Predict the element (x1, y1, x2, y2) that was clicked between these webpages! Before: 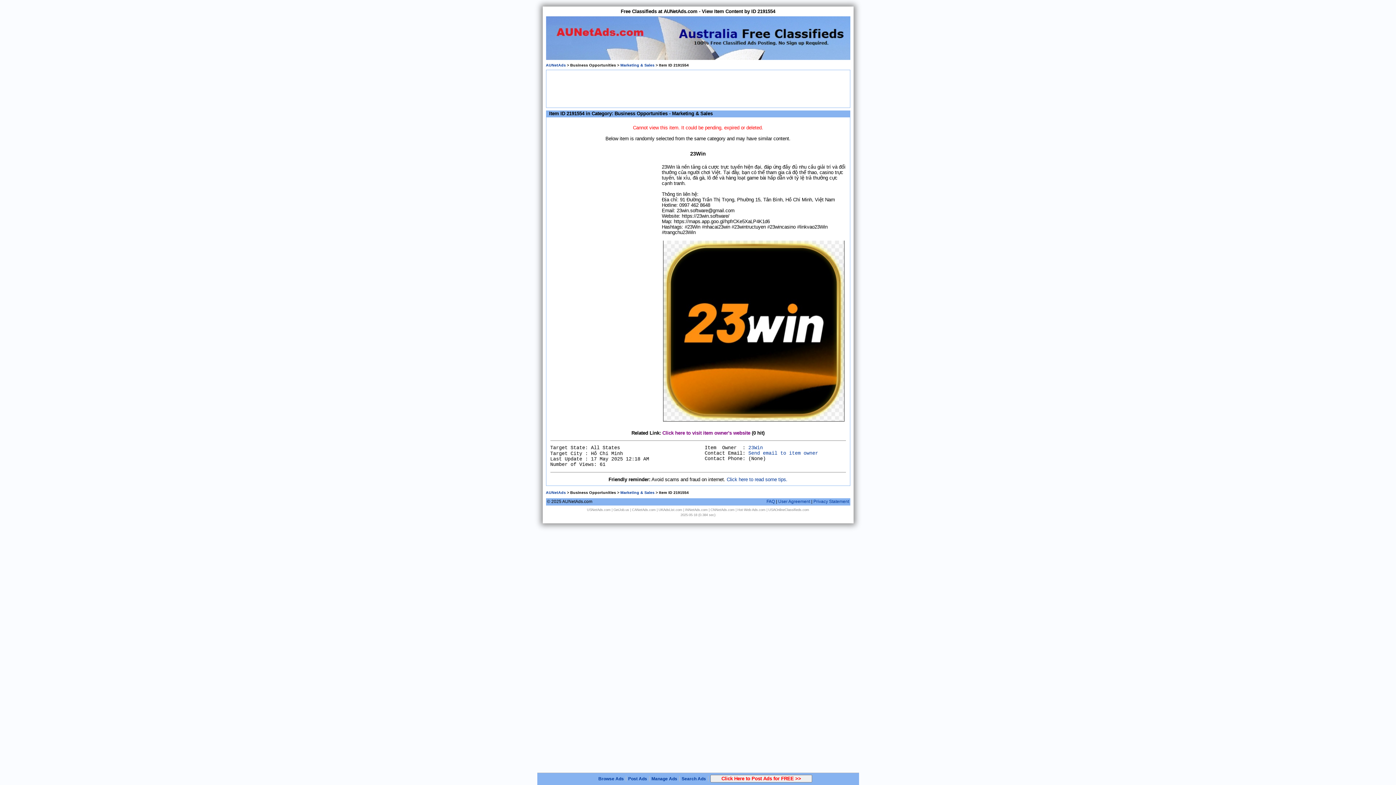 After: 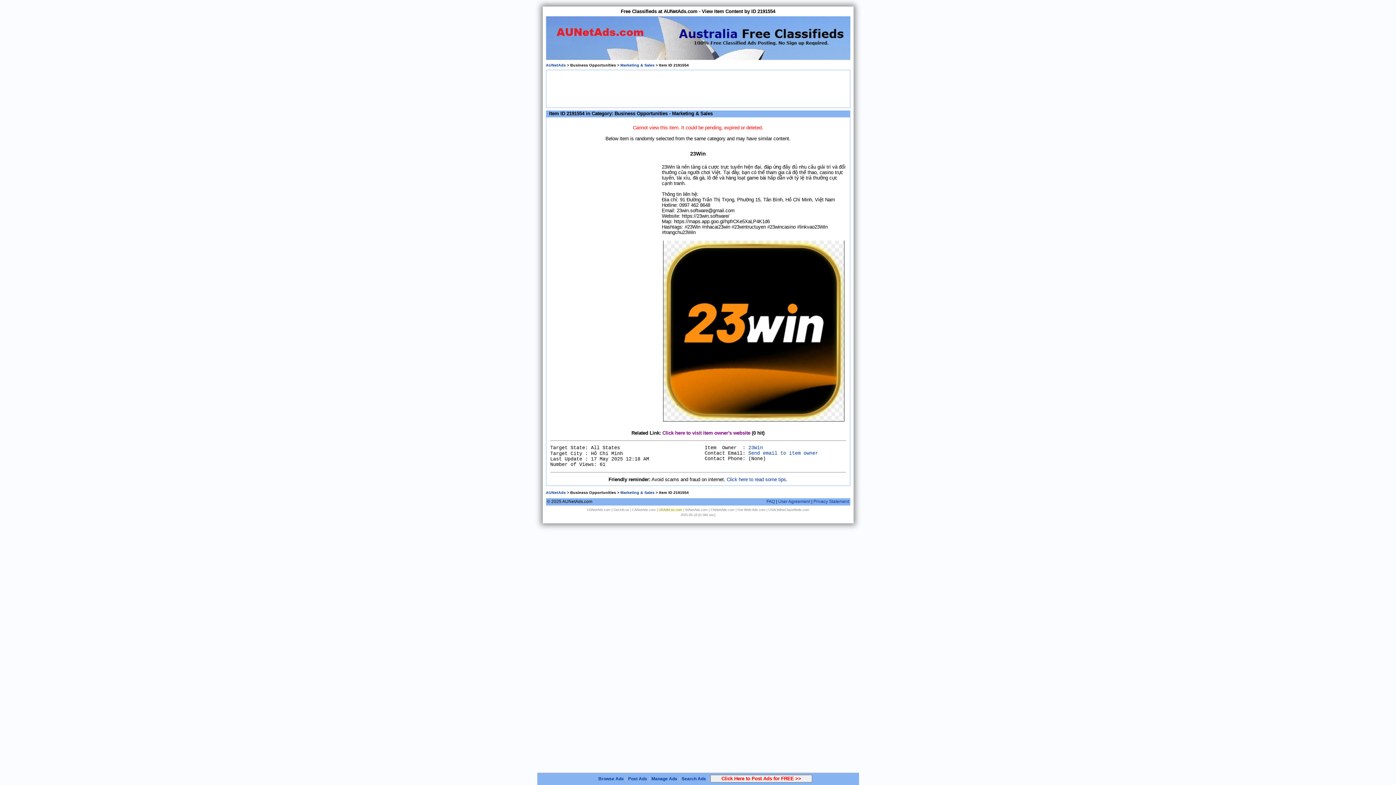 Action: label: UKAdsList.com bbox: (658, 508, 682, 512)